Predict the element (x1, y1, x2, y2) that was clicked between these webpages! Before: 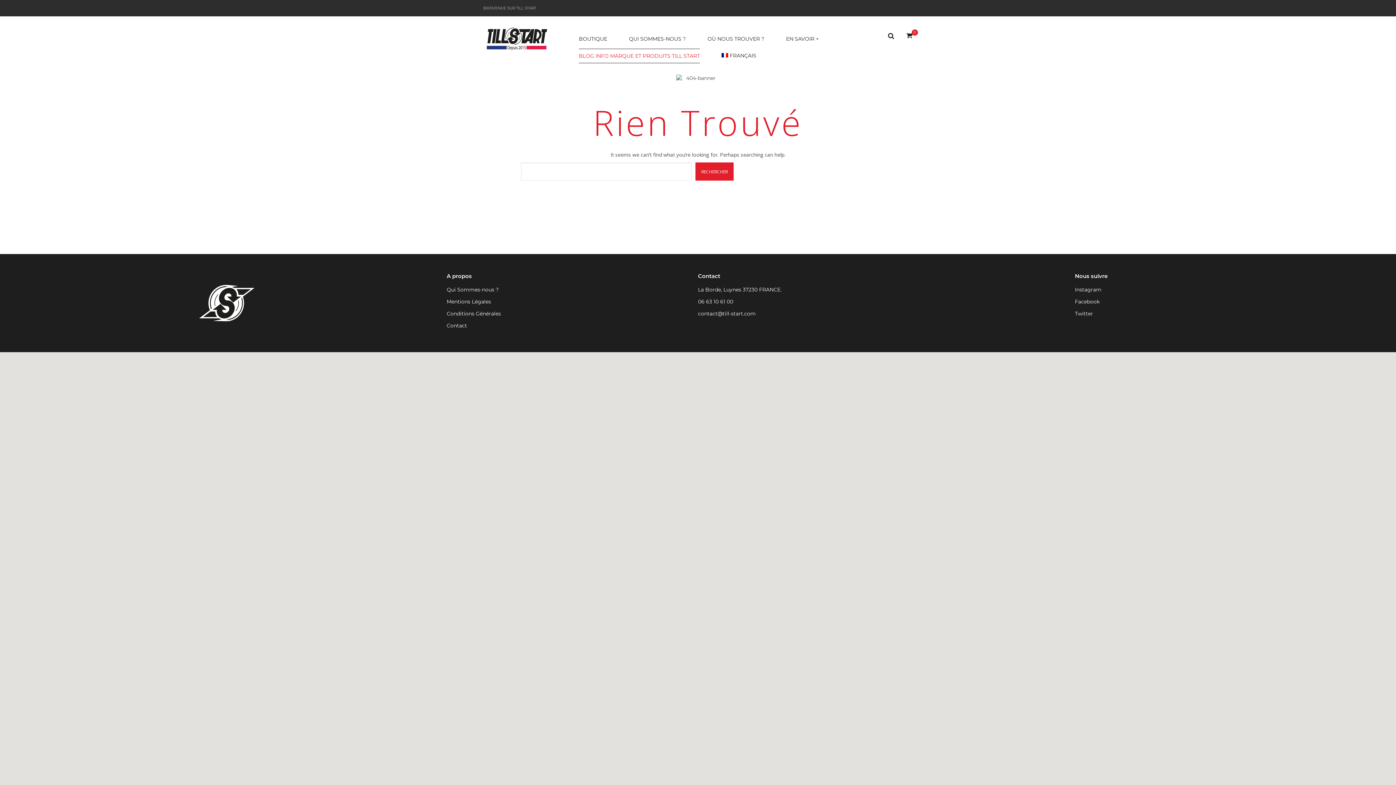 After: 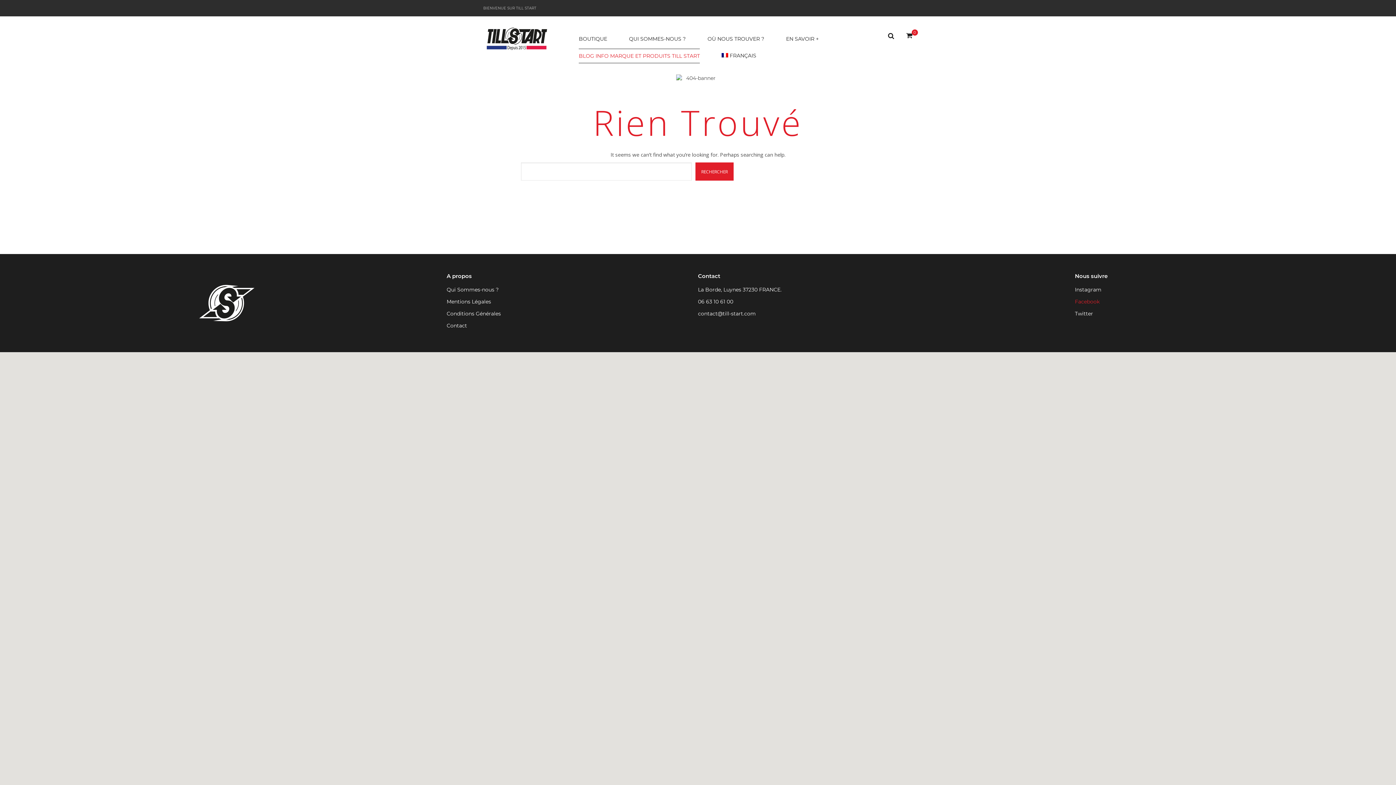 Action: label: Facebook bbox: (1075, 298, 1099, 305)